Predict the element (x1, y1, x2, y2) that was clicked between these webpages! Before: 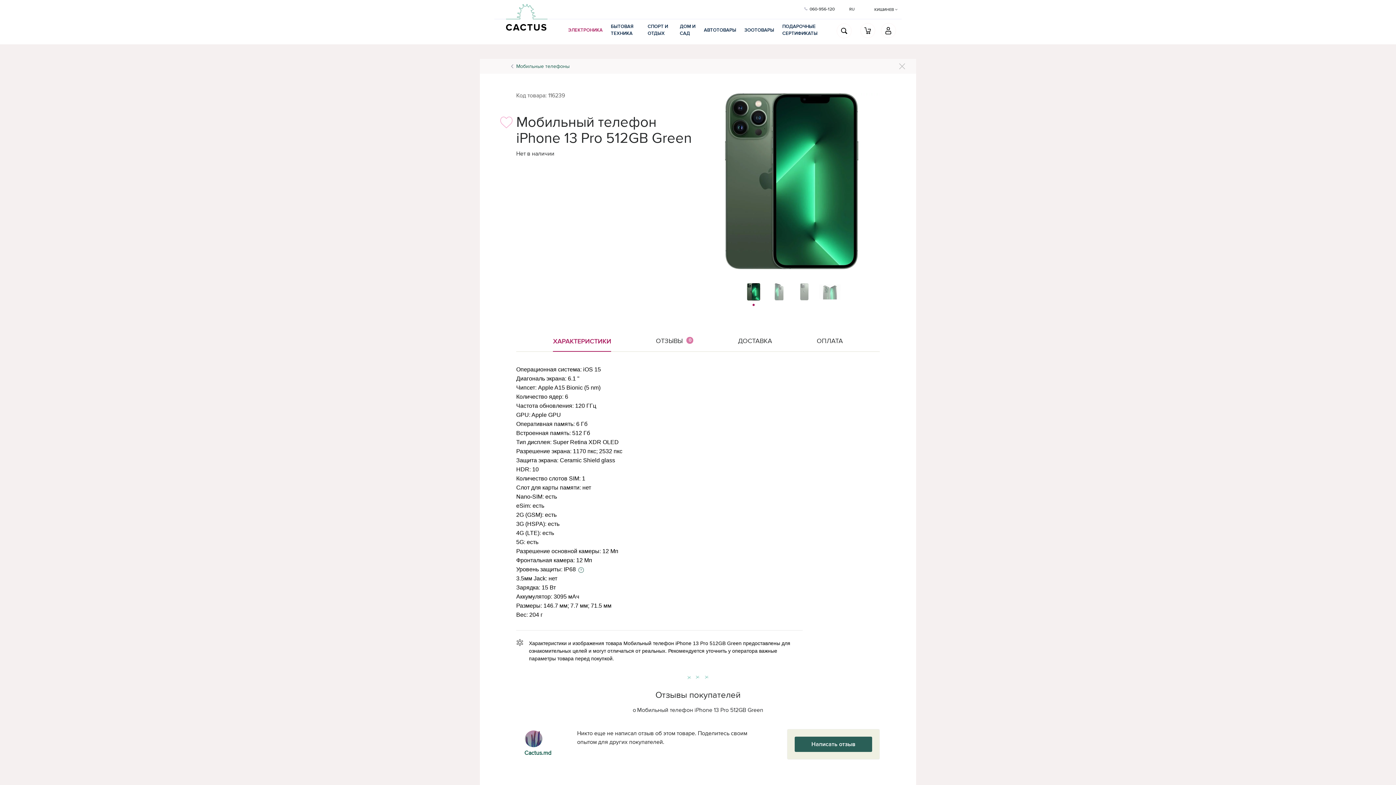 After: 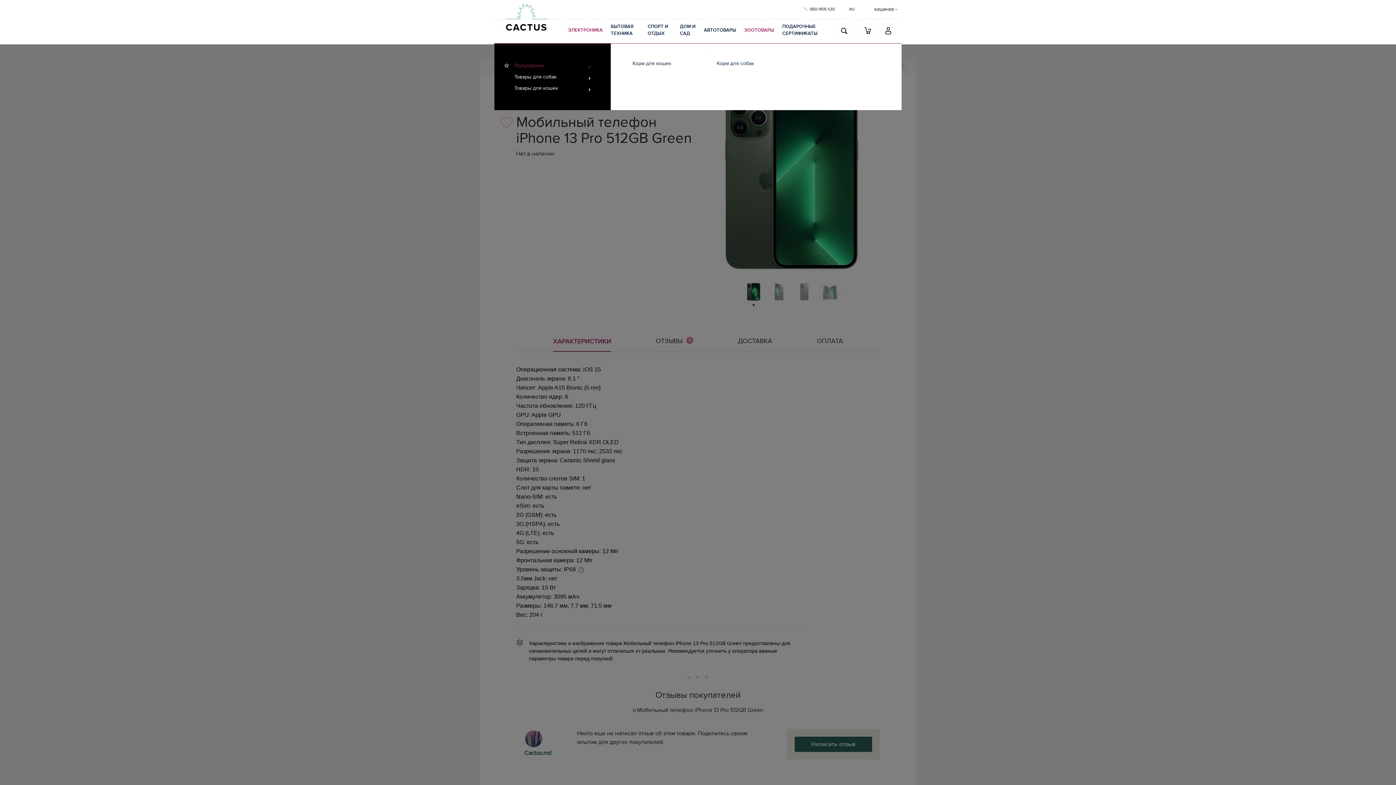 Action: label: ЗООТОВАРЫ bbox: (740, 22, 778, 37)